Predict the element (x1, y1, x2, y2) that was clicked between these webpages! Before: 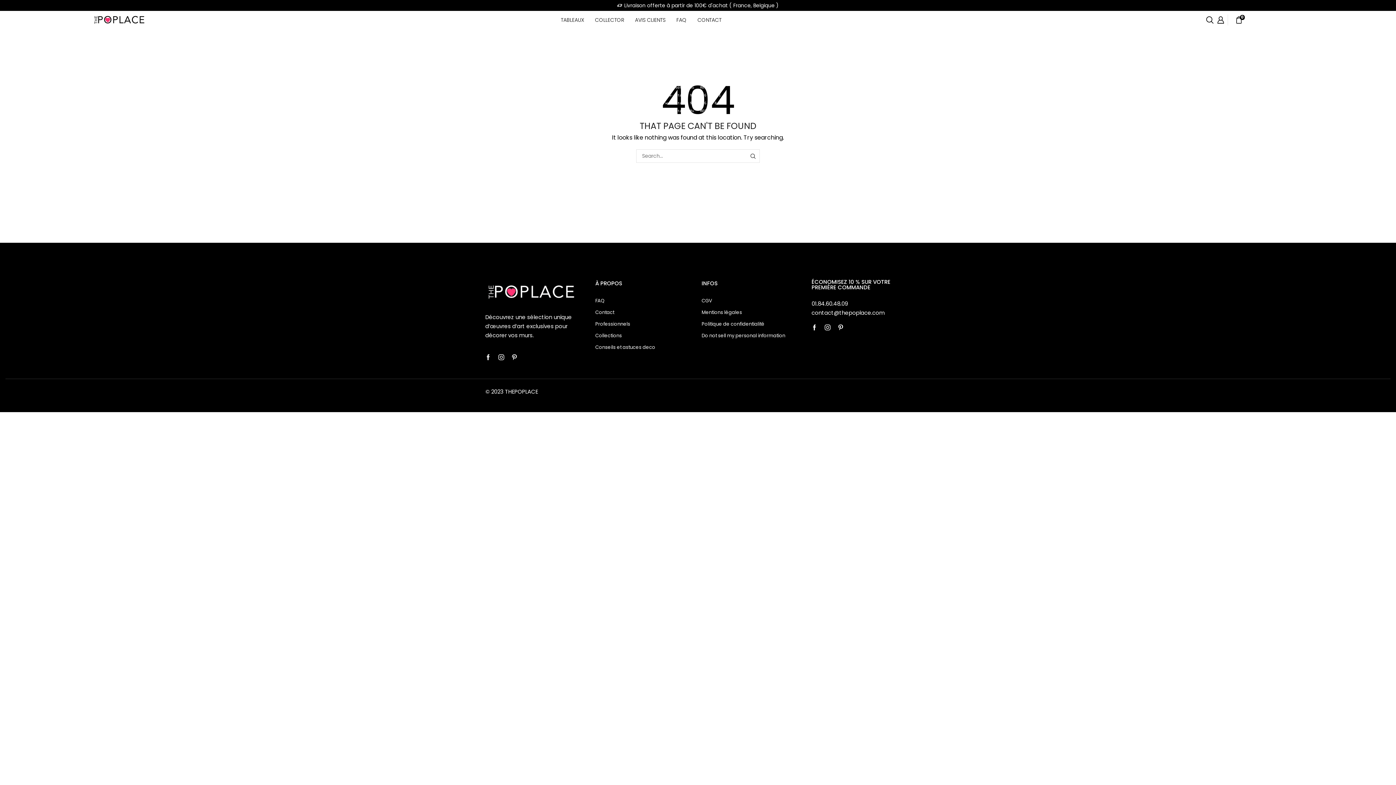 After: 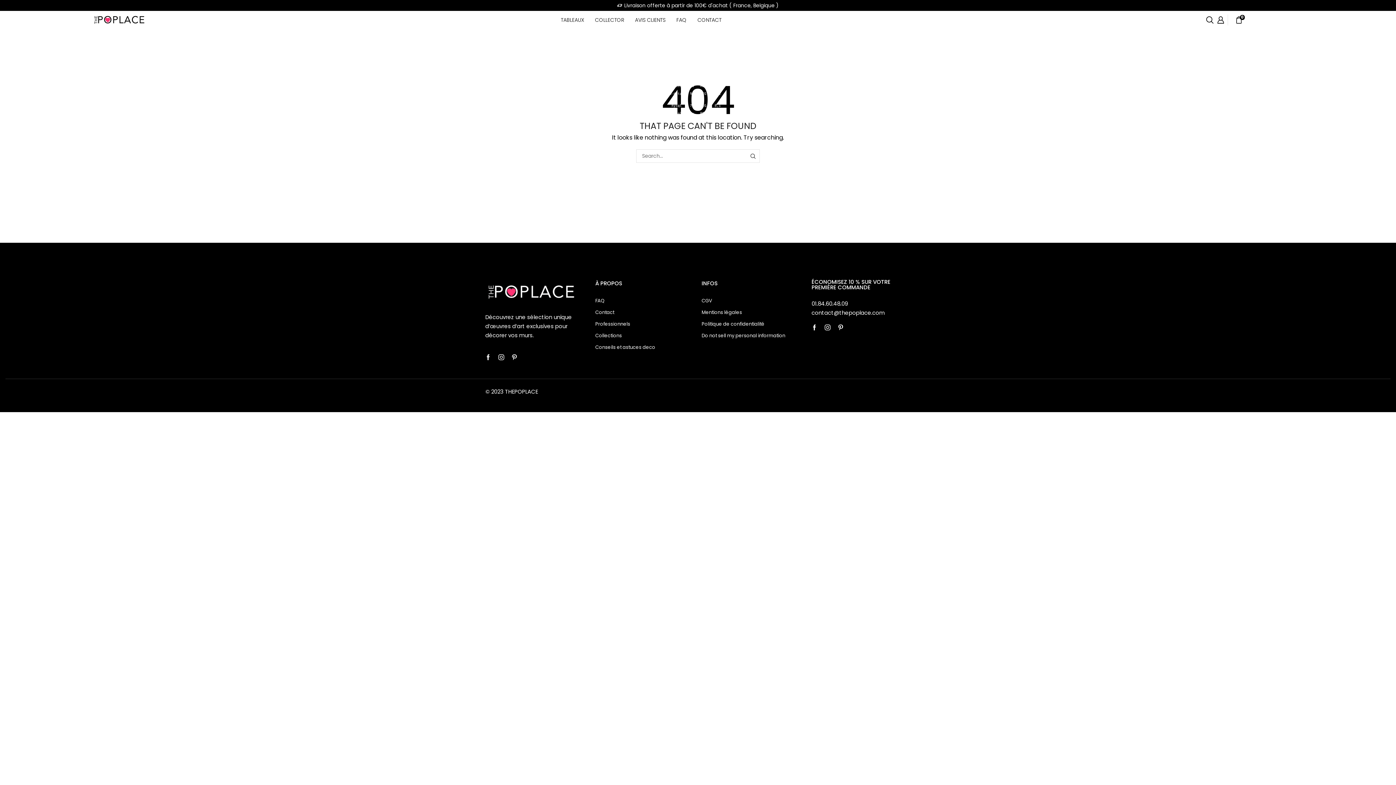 Action: bbox: (701, 318, 764, 330) label: Politique de confidentialité